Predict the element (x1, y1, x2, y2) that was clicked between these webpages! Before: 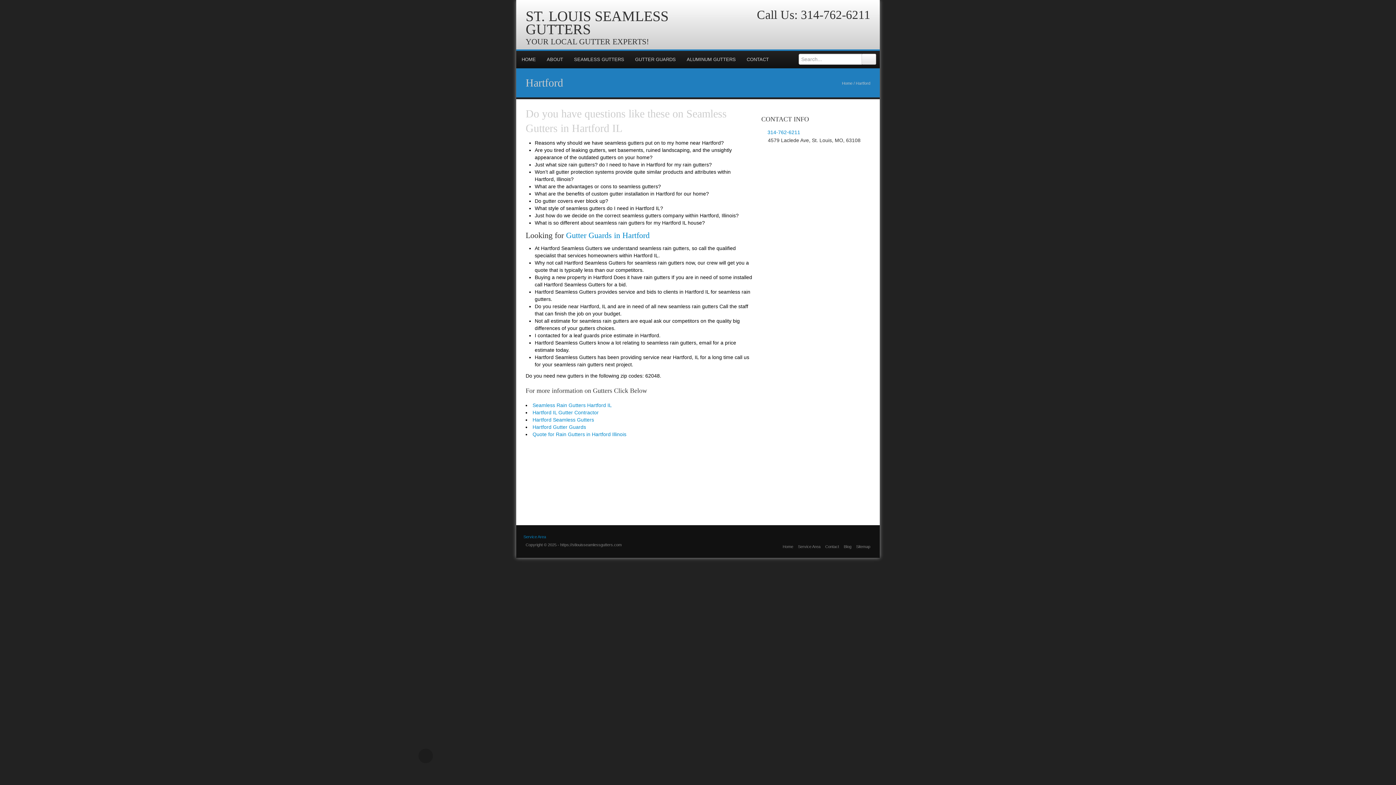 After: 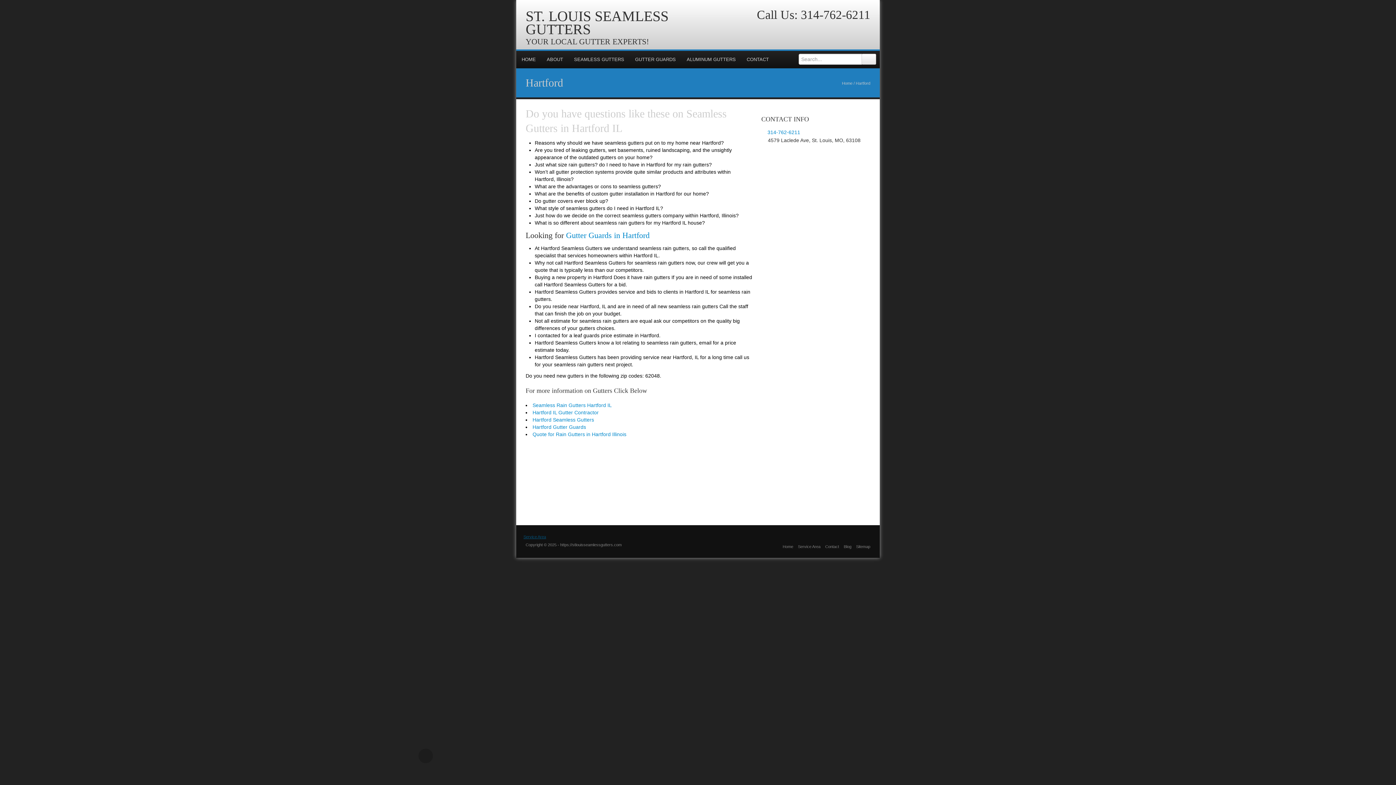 Action: bbox: (523, 534, 546, 539) label: Service Area